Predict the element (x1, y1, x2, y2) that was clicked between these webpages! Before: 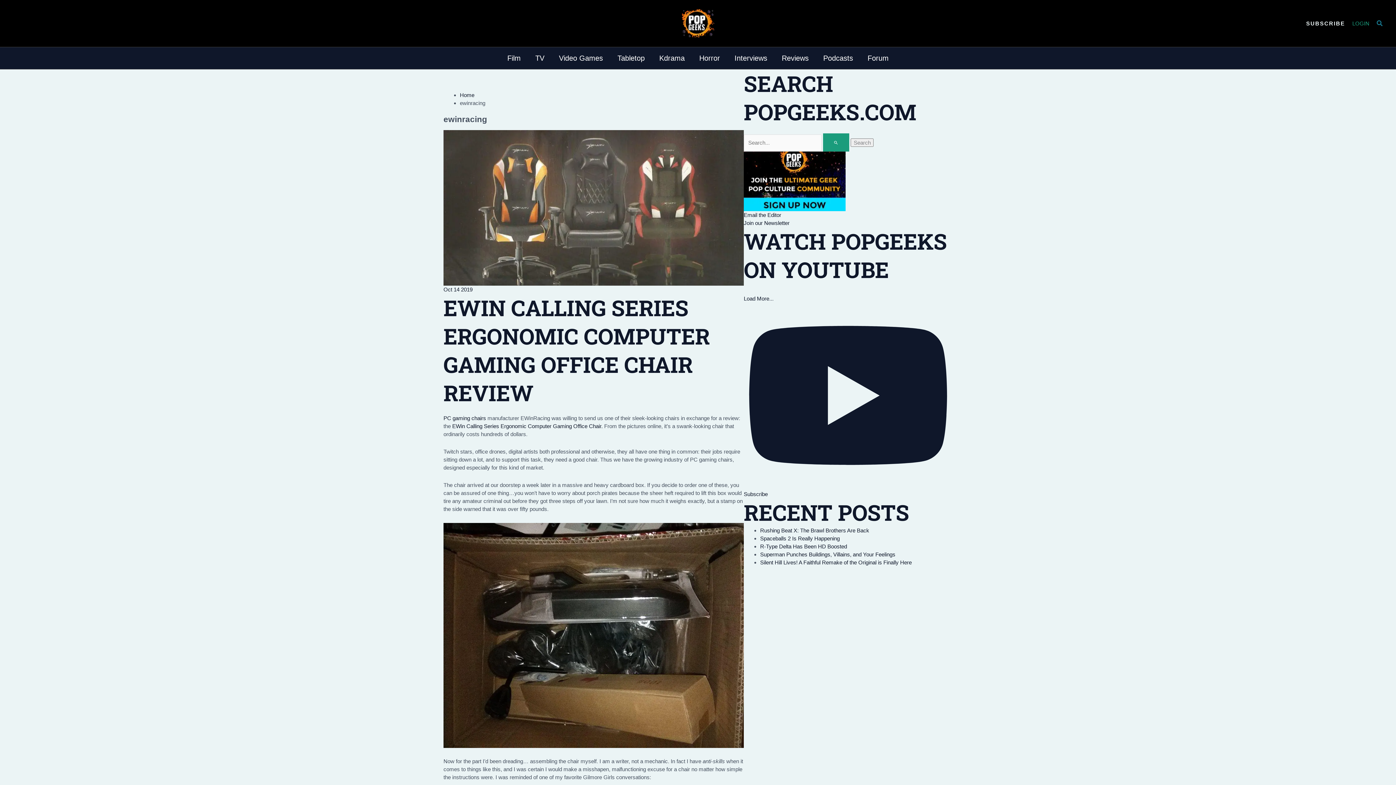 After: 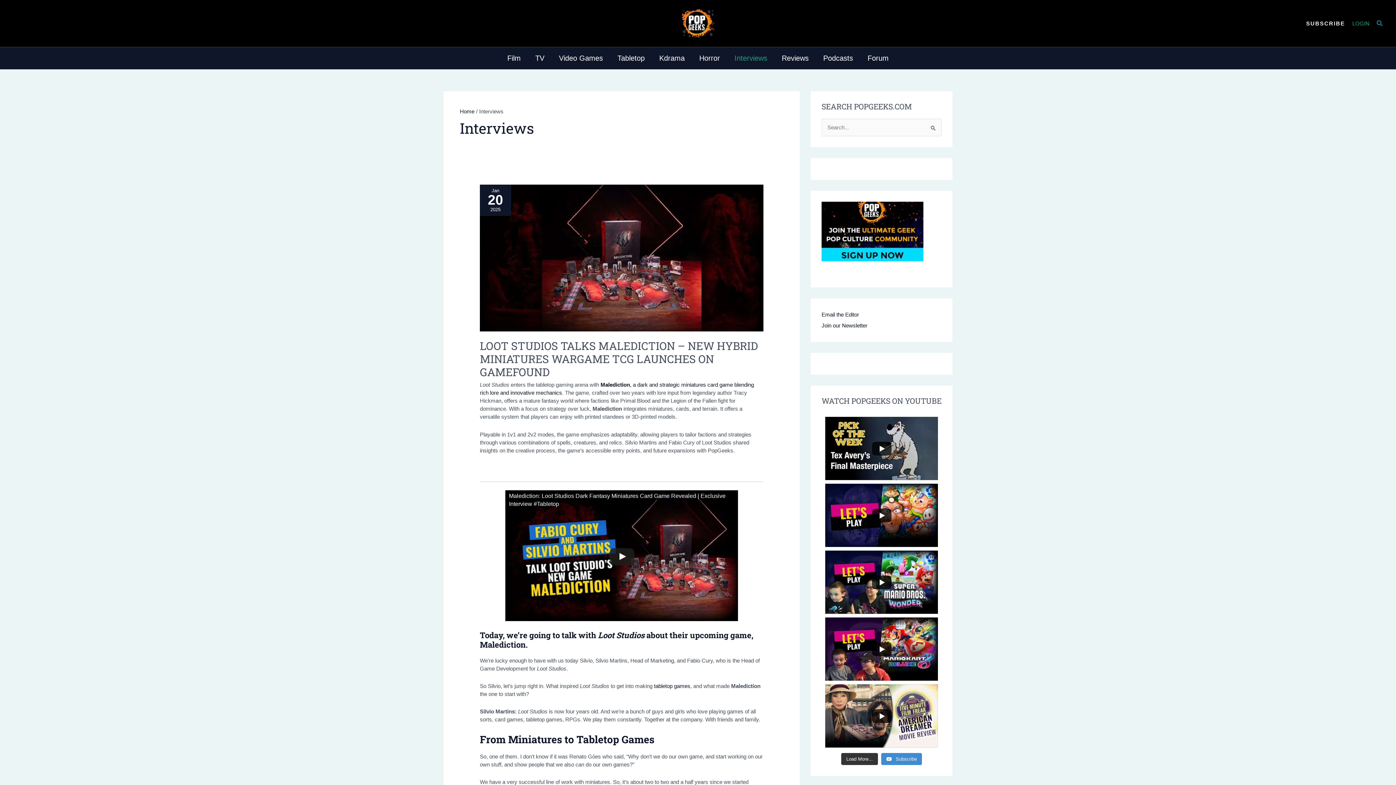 Action: bbox: (727, 47, 774, 69) label: Interviews